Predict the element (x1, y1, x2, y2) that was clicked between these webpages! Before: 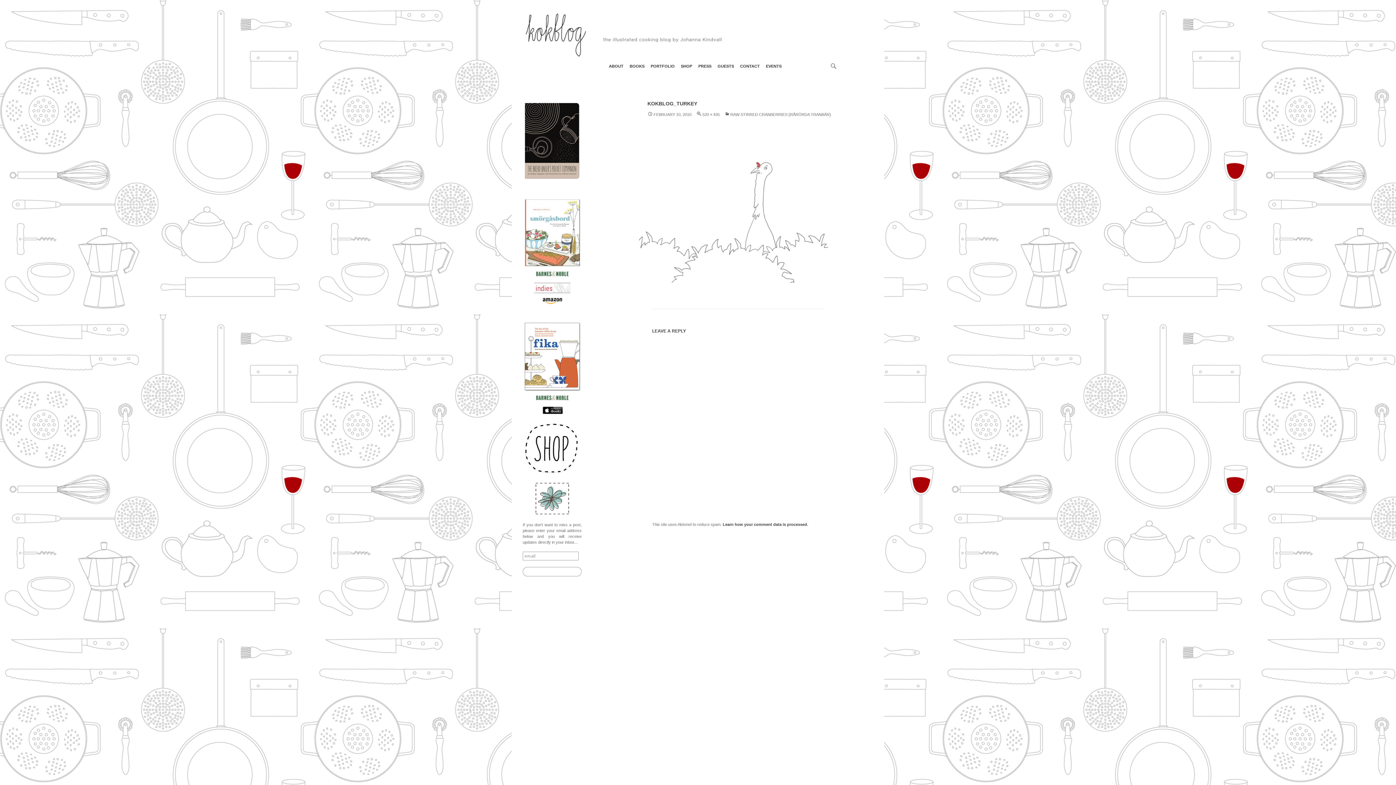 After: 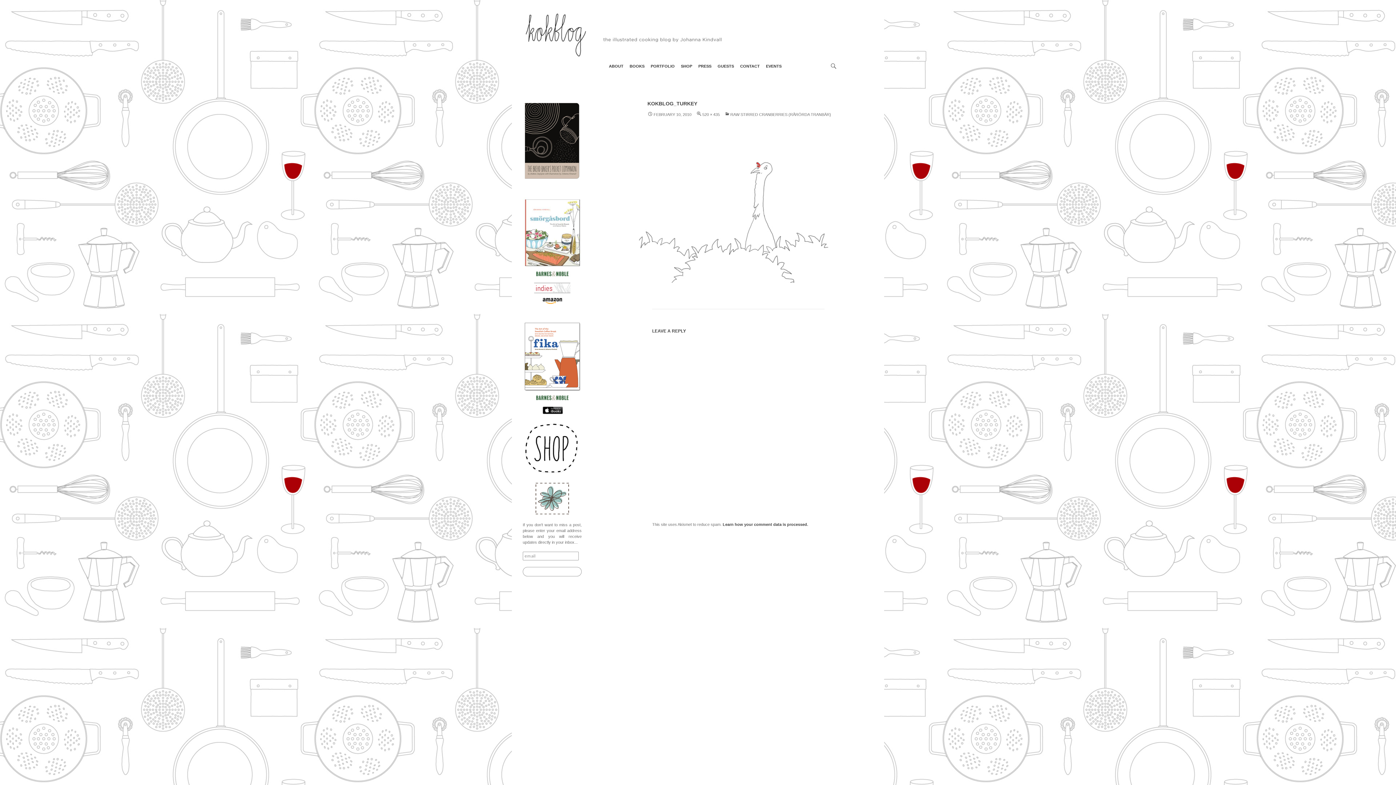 Action: bbox: (522, 281, 581, 294)